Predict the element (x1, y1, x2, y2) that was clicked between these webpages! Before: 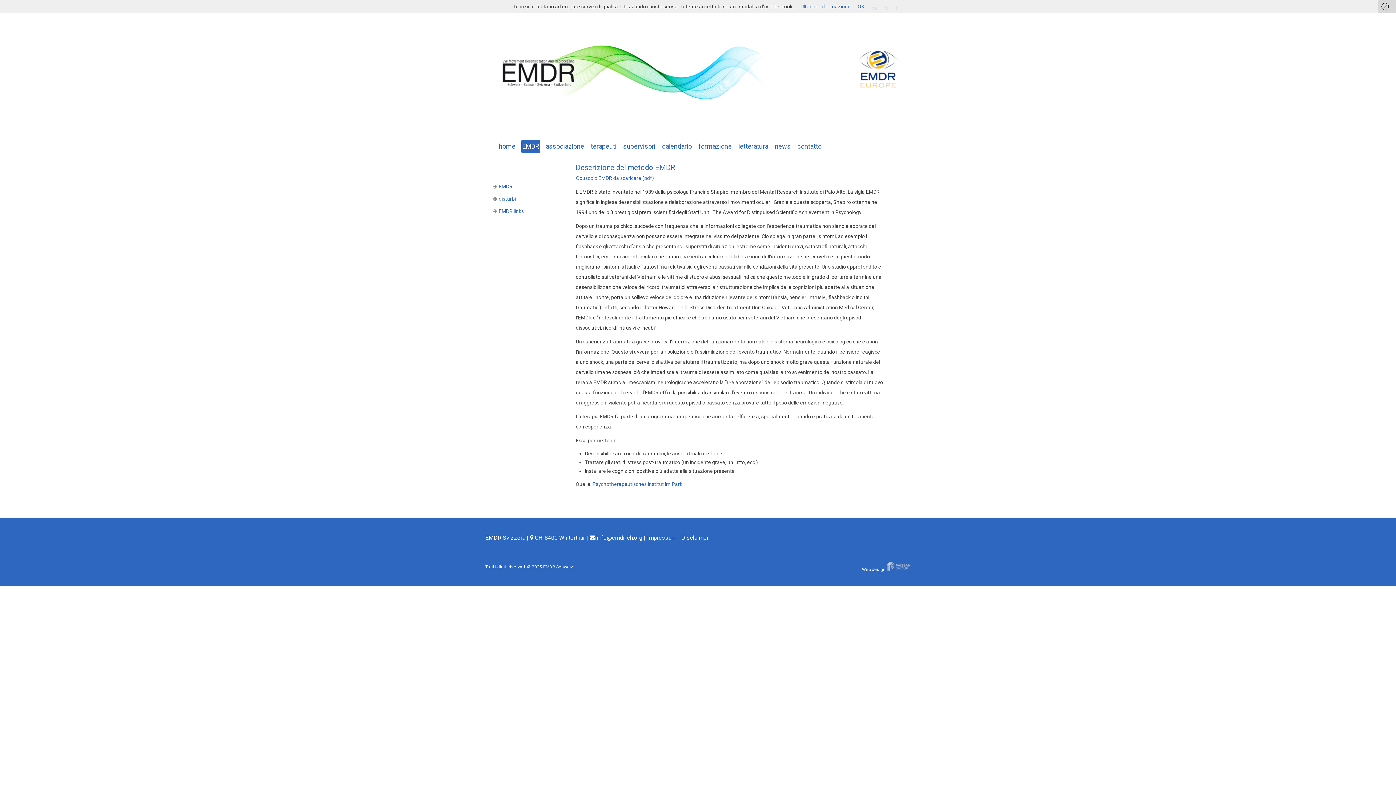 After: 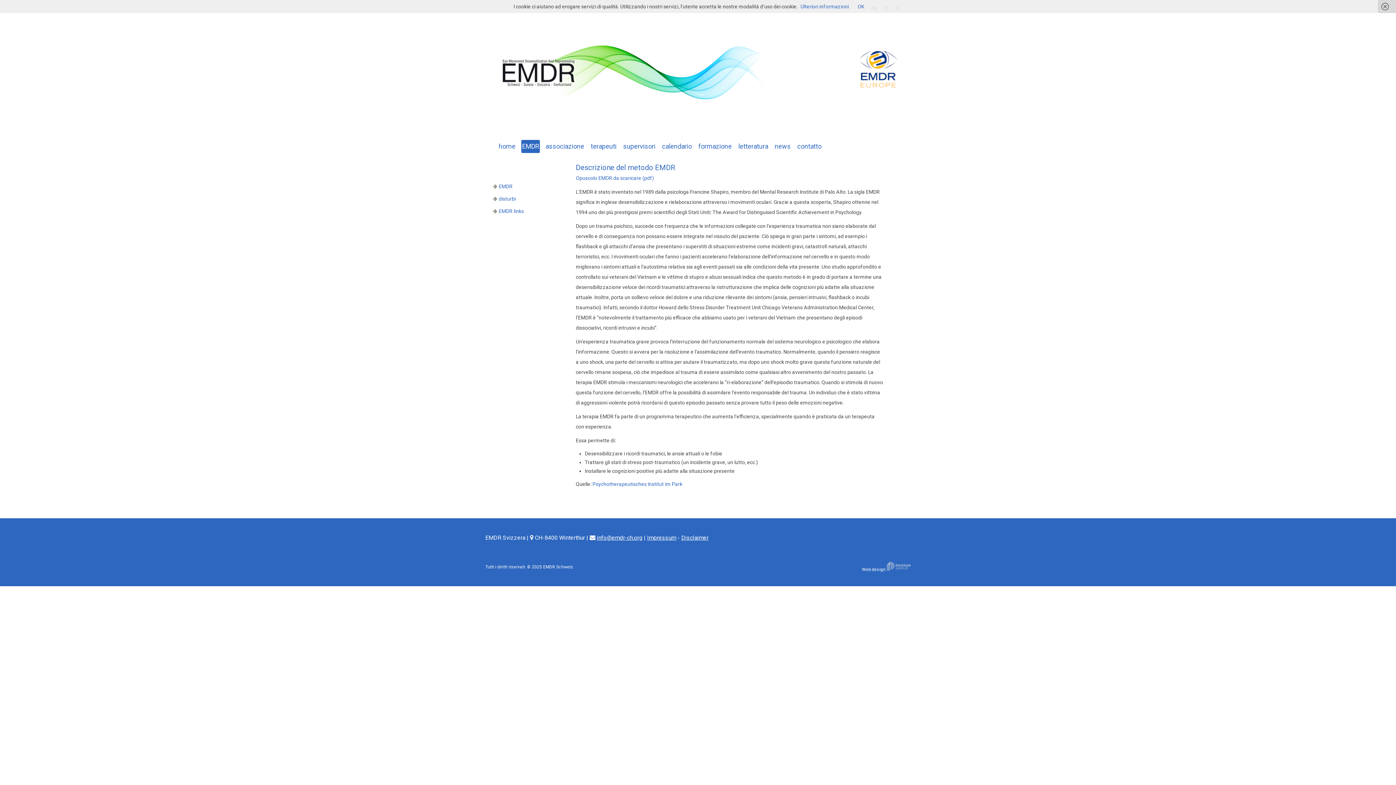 Action: label: Opuscolo EMDR da scaricare (pdf) bbox: (576, 175, 654, 180)